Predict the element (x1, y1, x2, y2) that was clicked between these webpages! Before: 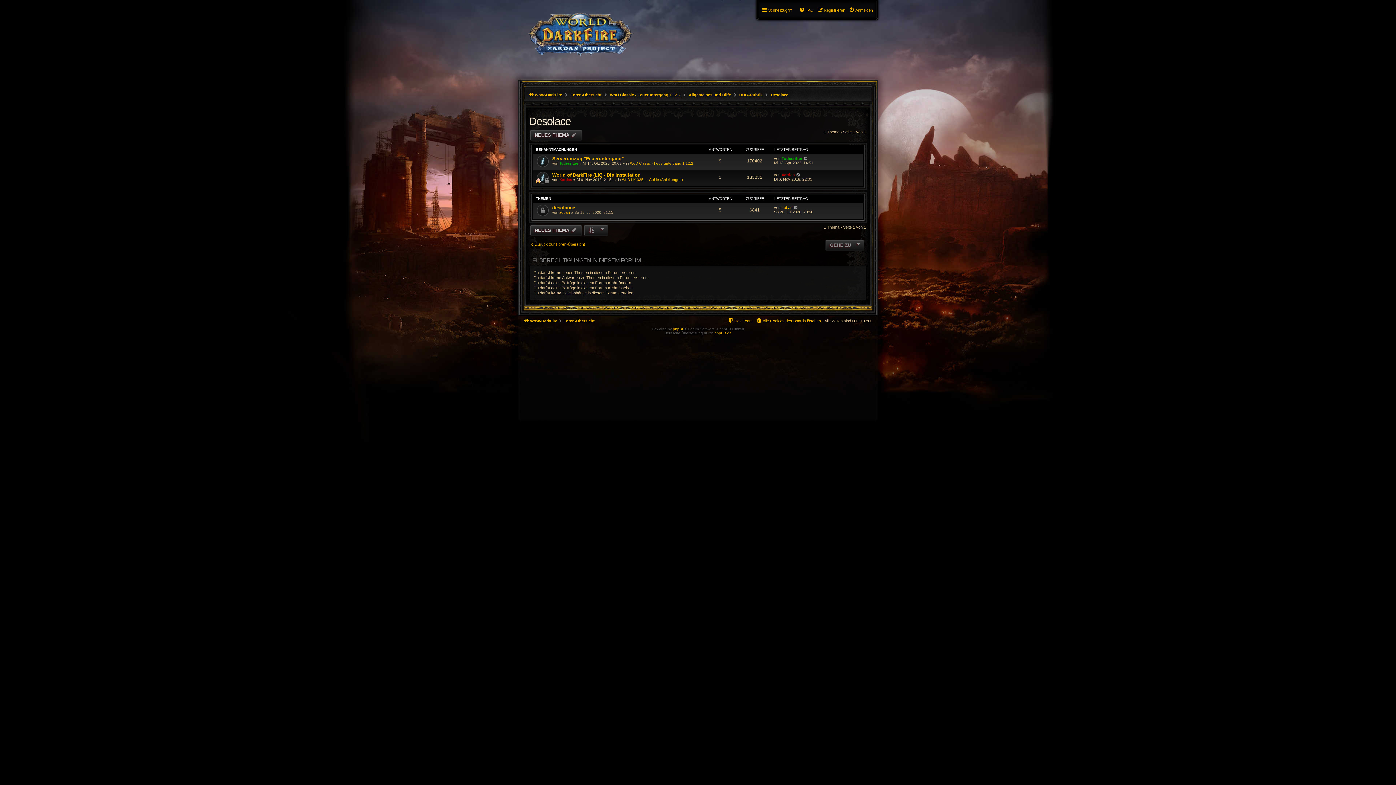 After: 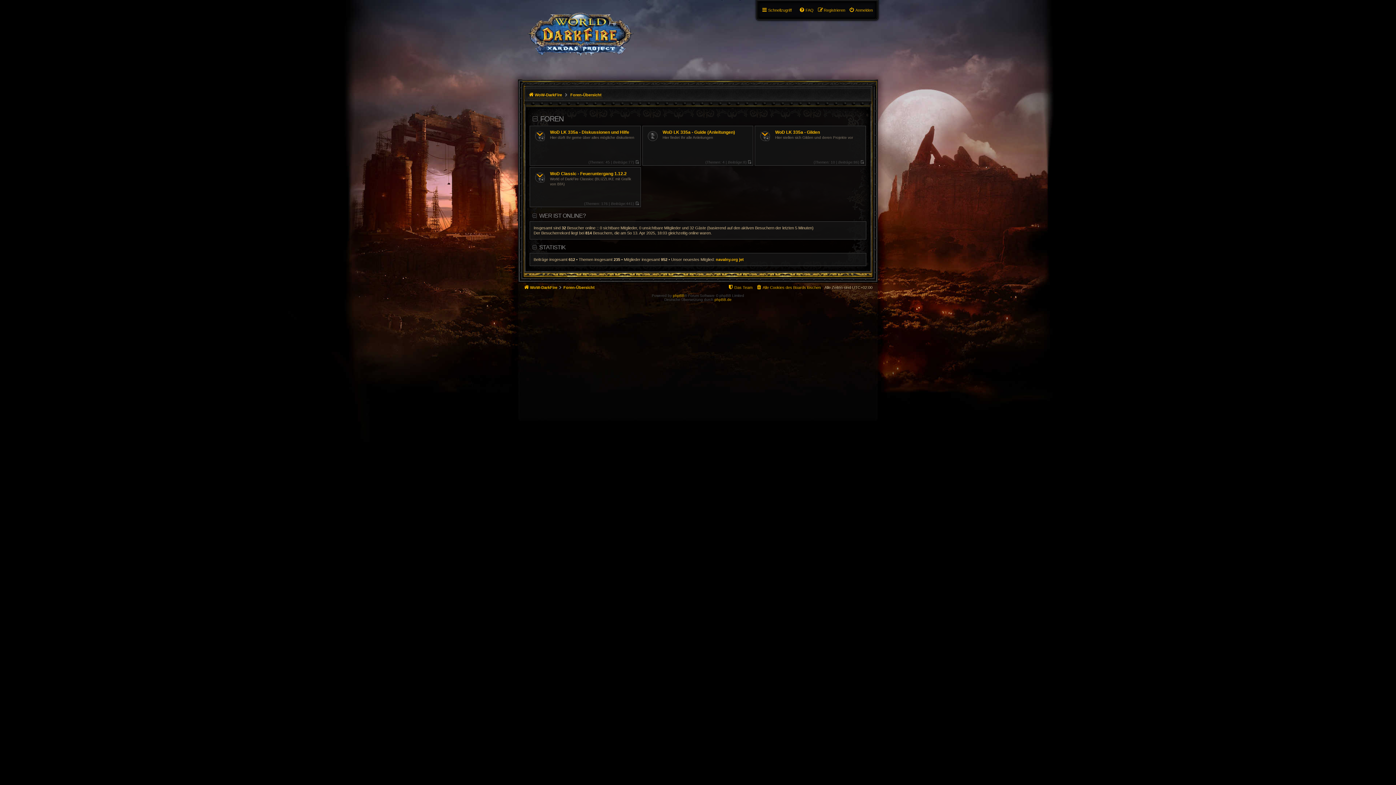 Action: label:  Zurück zur Foren-Übersicht bbox: (530, 241, 586, 247)